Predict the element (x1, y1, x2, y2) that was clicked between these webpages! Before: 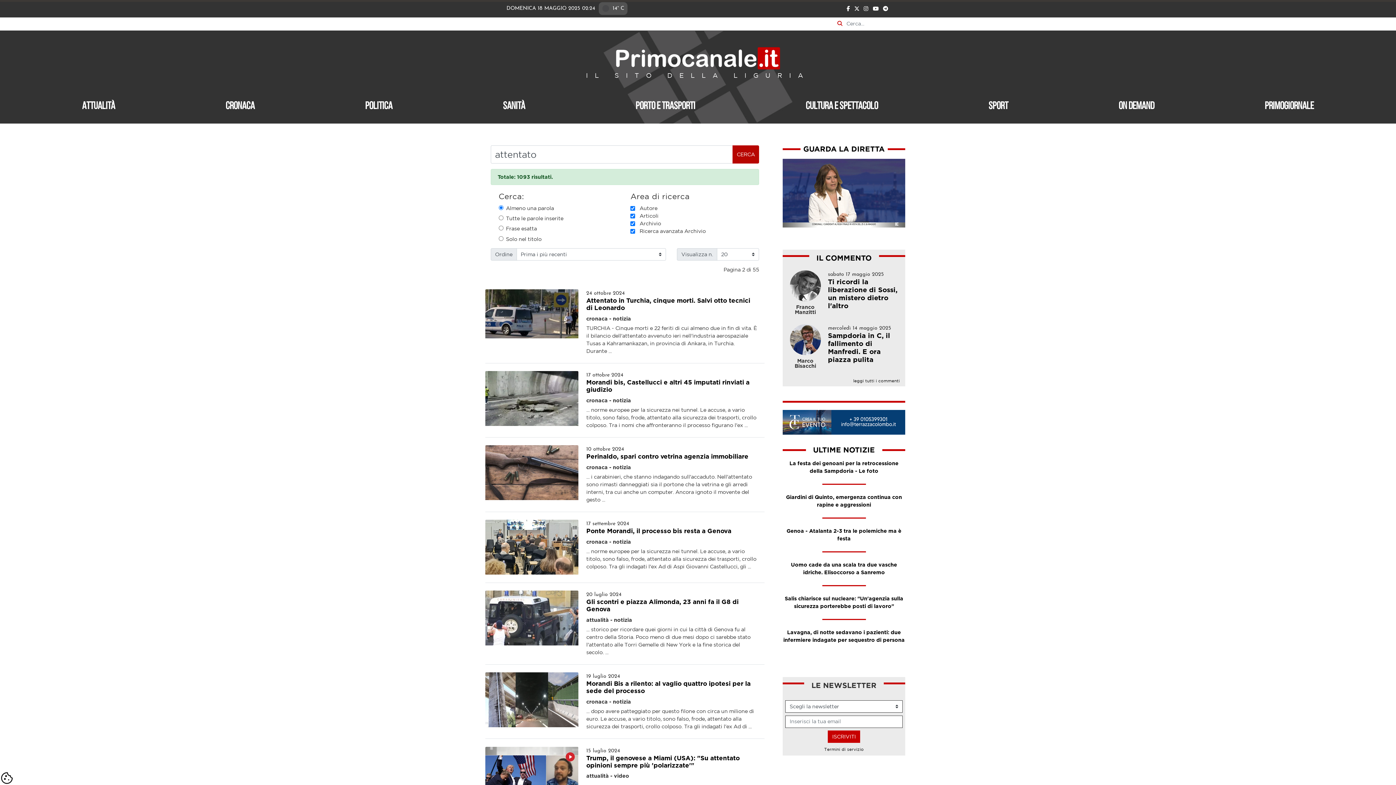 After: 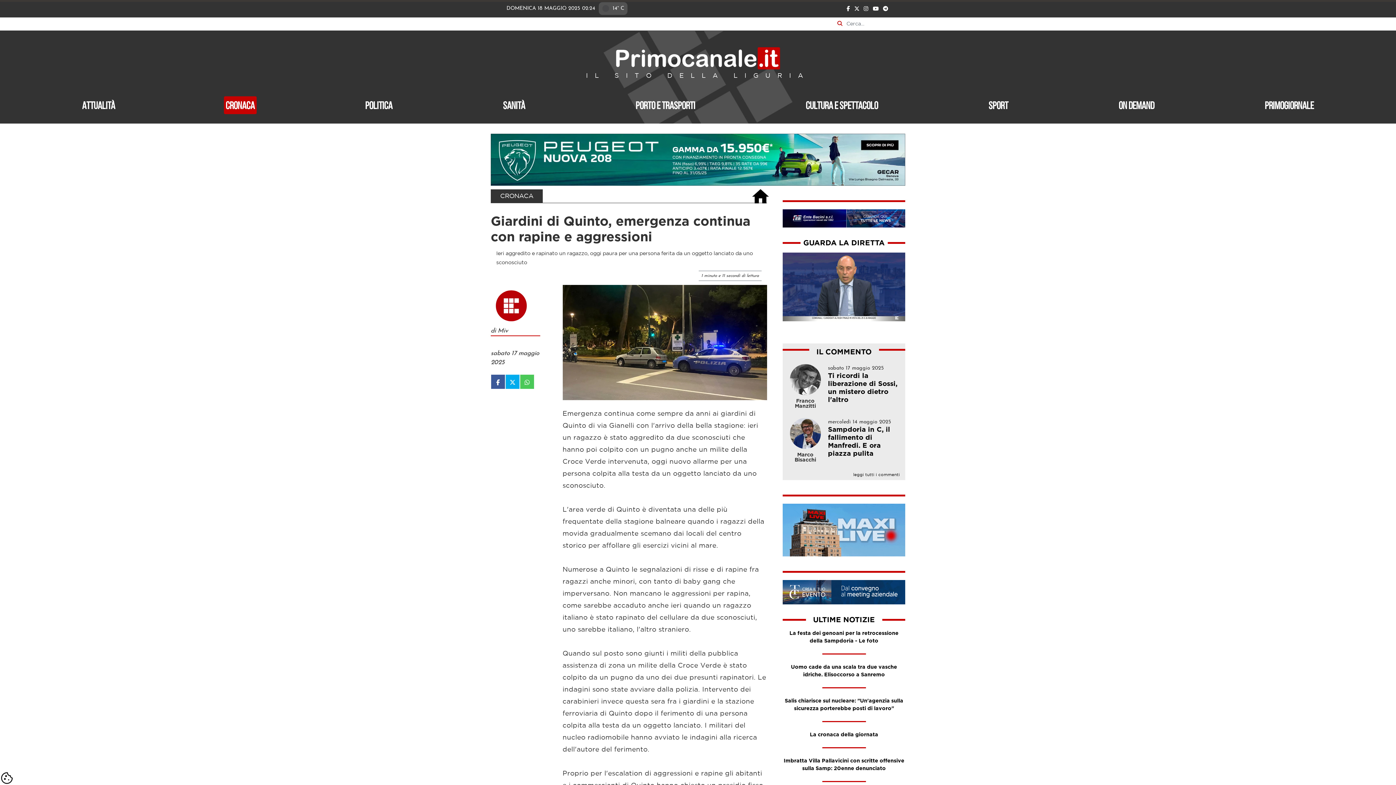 Action: bbox: (782, 494, 905, 518) label: Giardini di Quinto, emergenza continua con rapine e aggressioni